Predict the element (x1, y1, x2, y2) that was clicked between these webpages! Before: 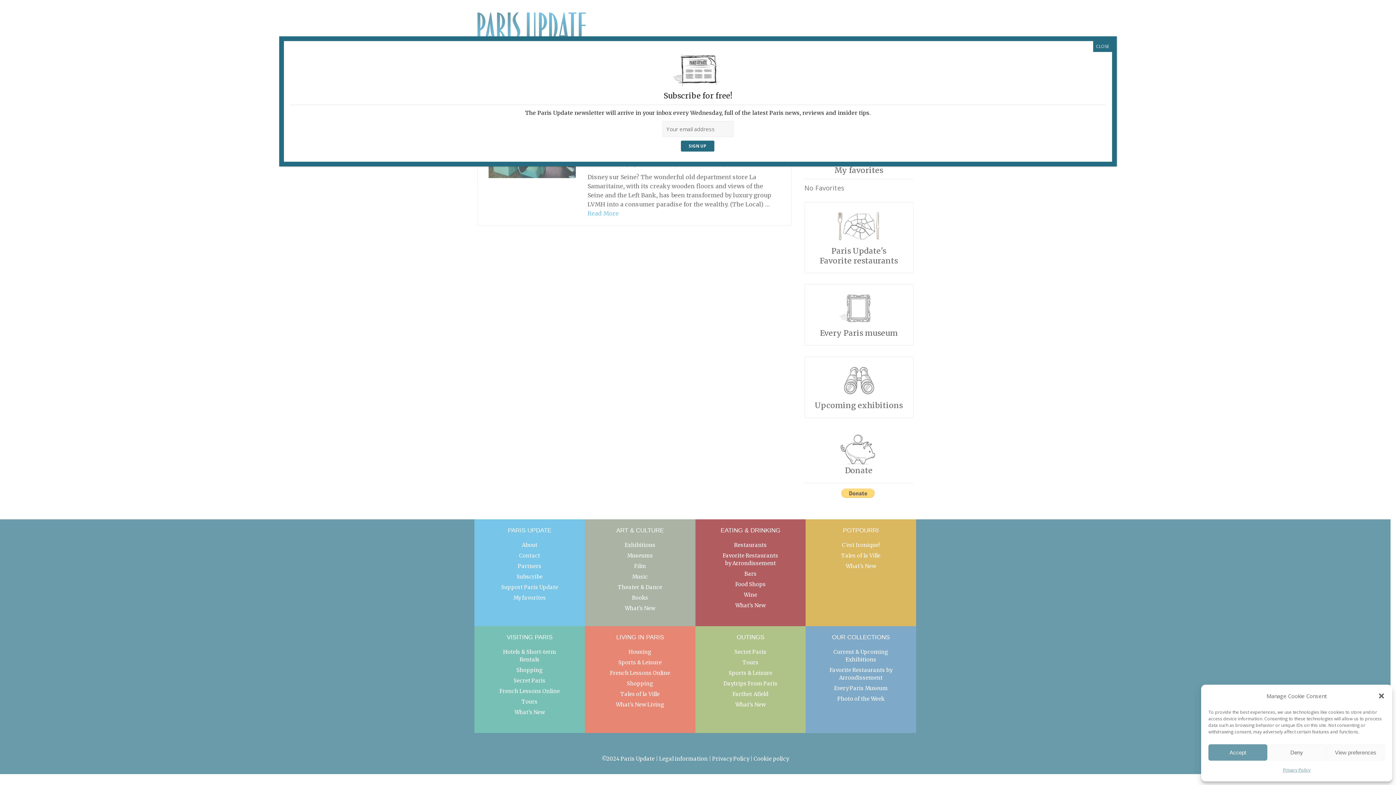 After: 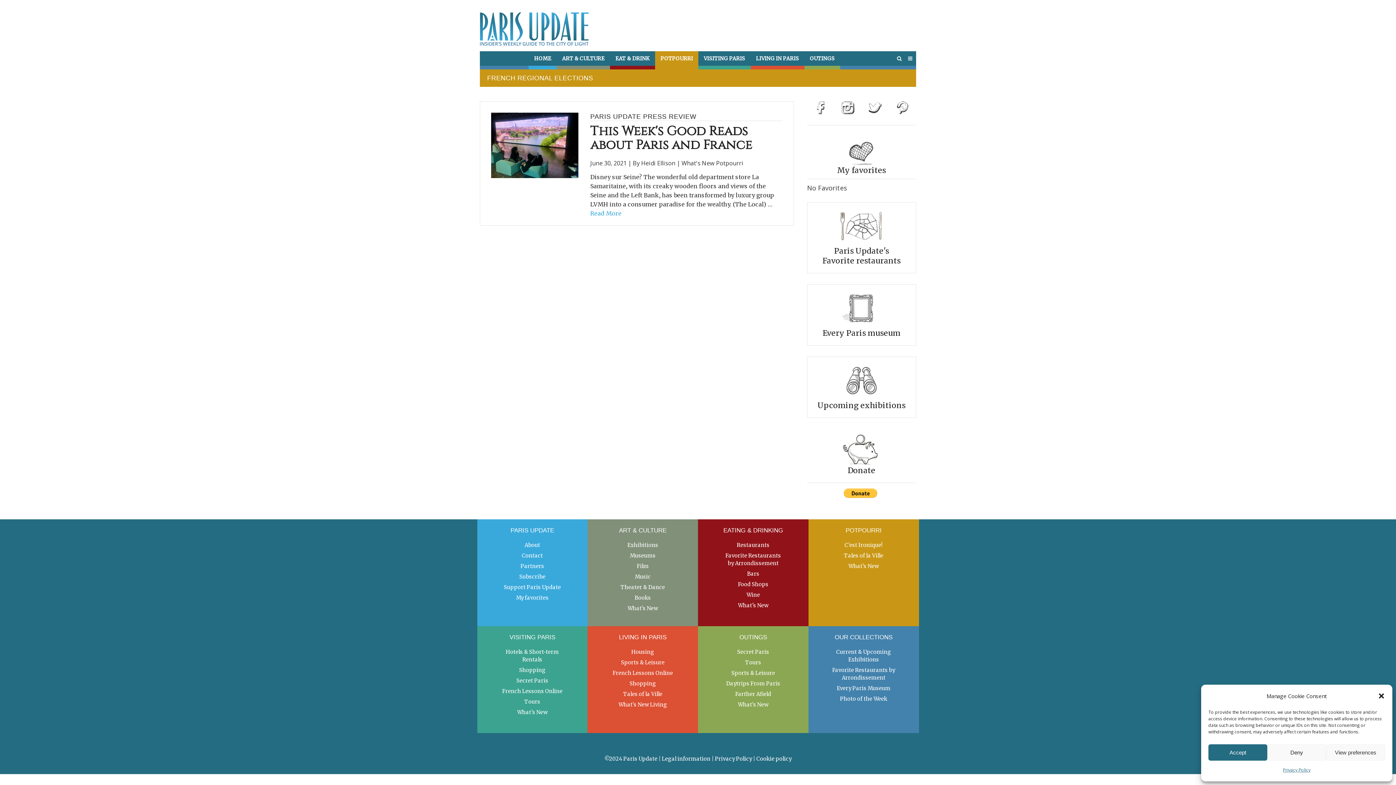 Action: bbox: (1093, 41, 1112, 52) label: Close